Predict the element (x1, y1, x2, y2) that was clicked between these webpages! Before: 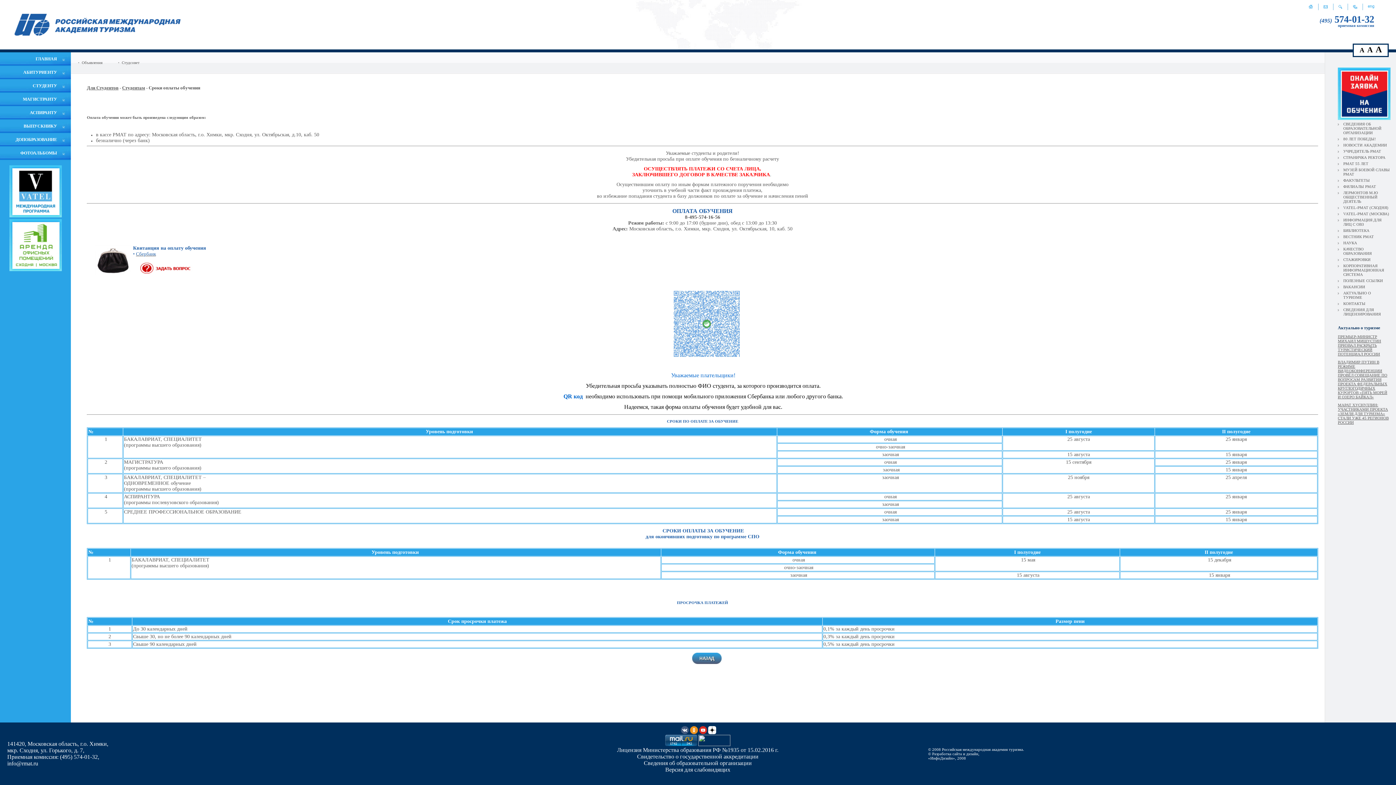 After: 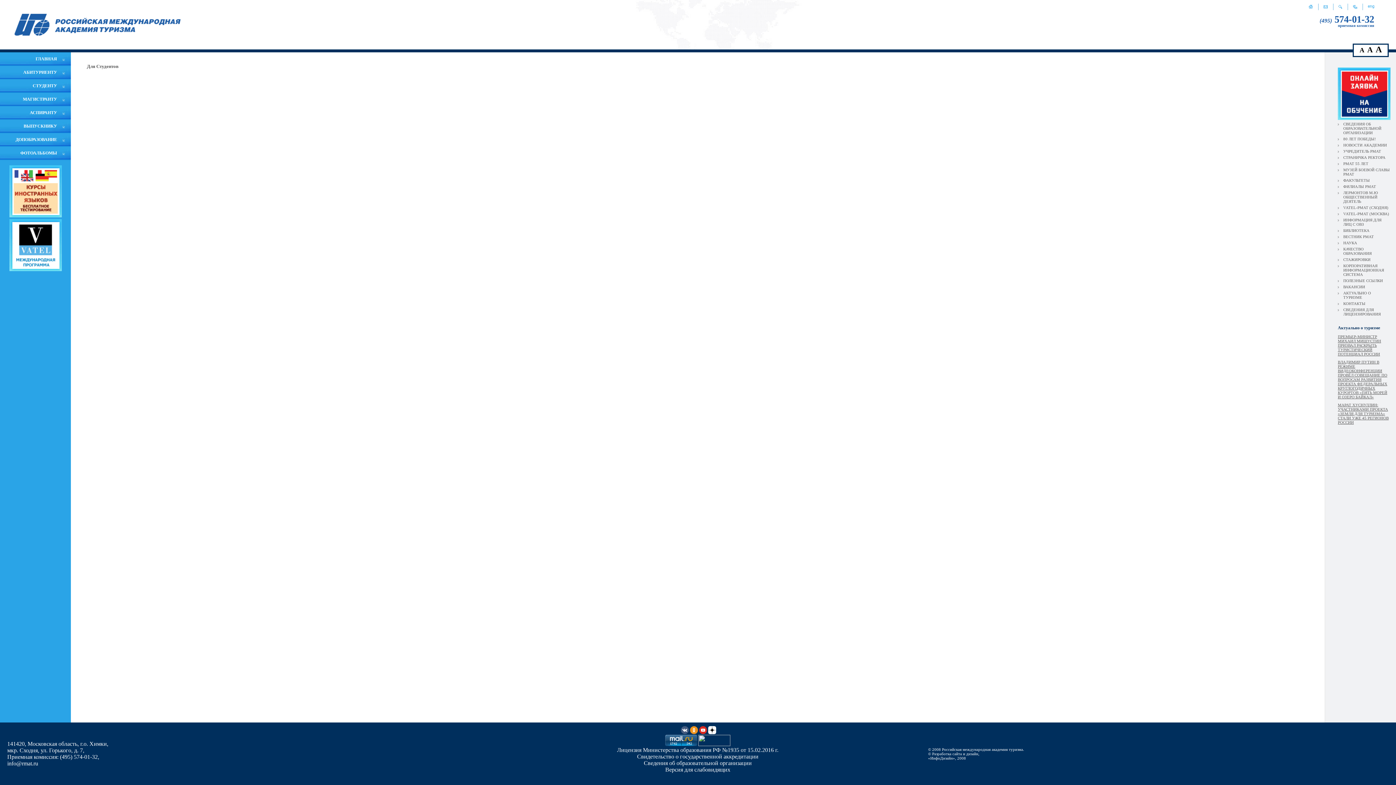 Action: bbox: (86, 85, 118, 90) label: Для Студентов